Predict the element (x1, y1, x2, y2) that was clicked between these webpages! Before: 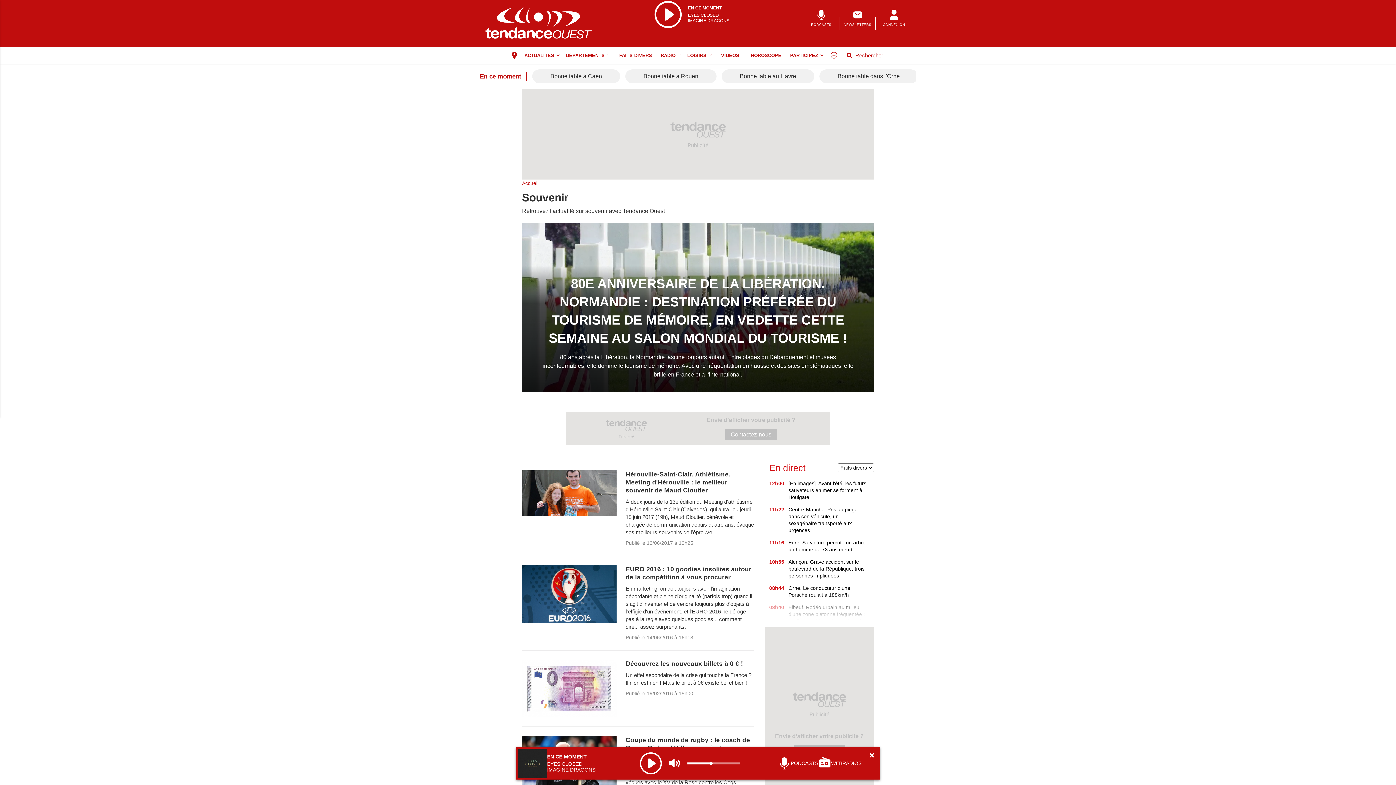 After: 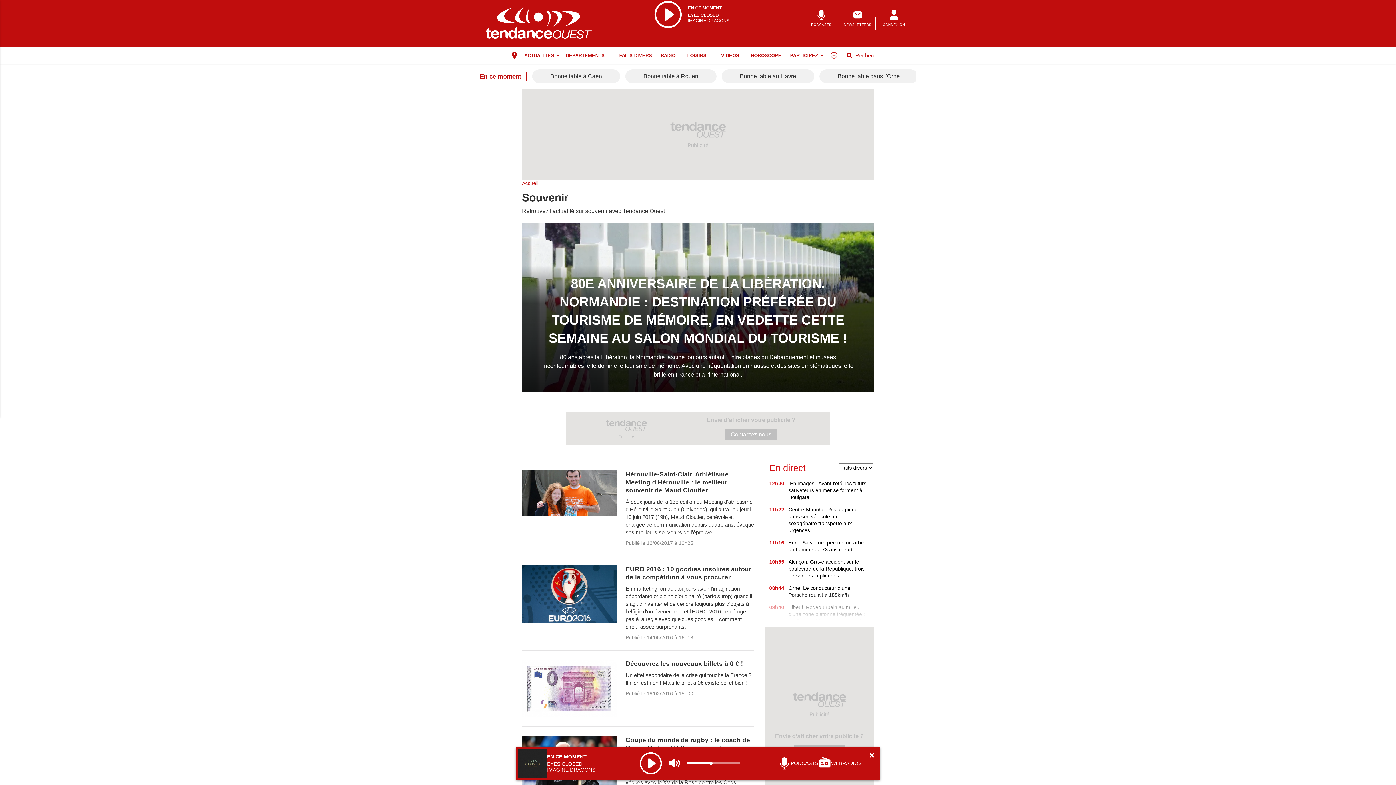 Action: label: PODCASTS bbox: (778, 757, 818, 770)